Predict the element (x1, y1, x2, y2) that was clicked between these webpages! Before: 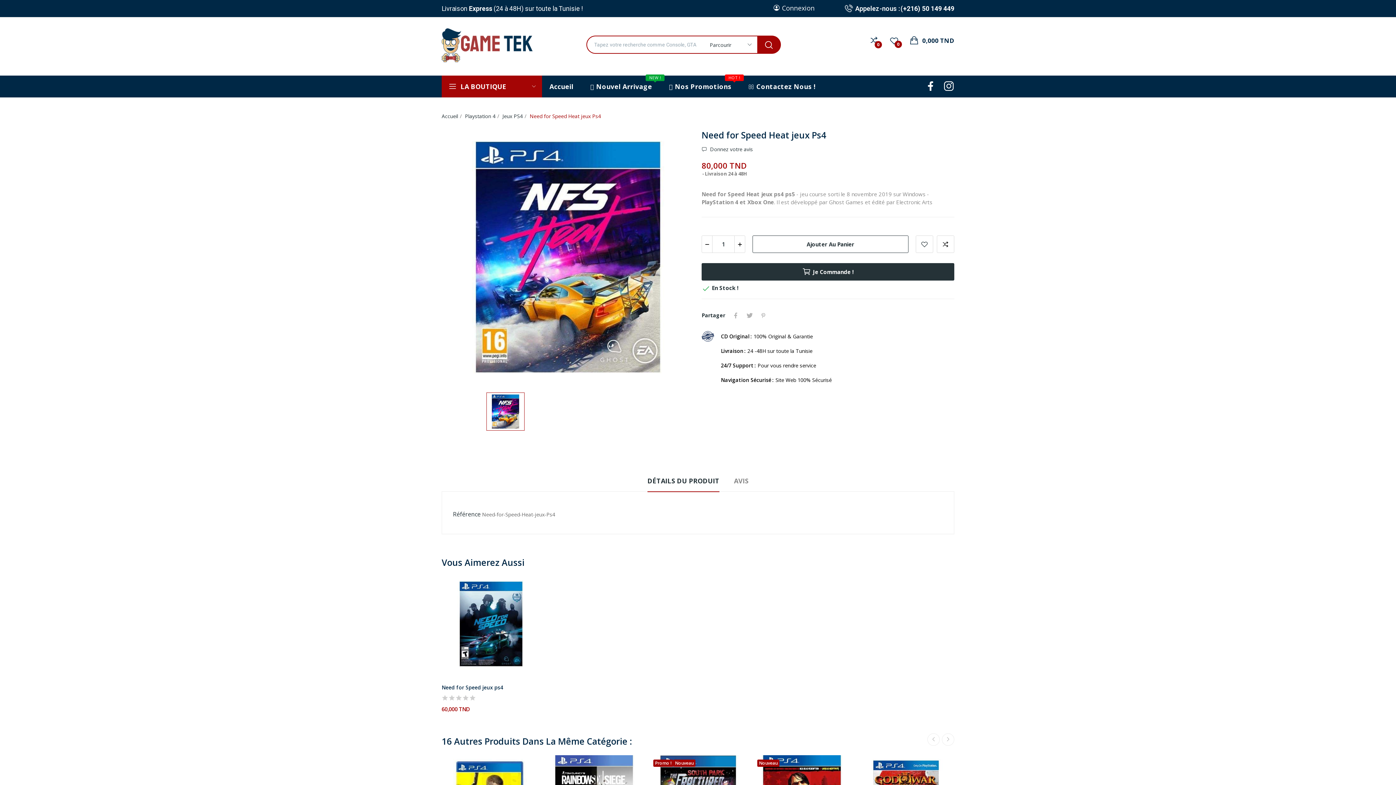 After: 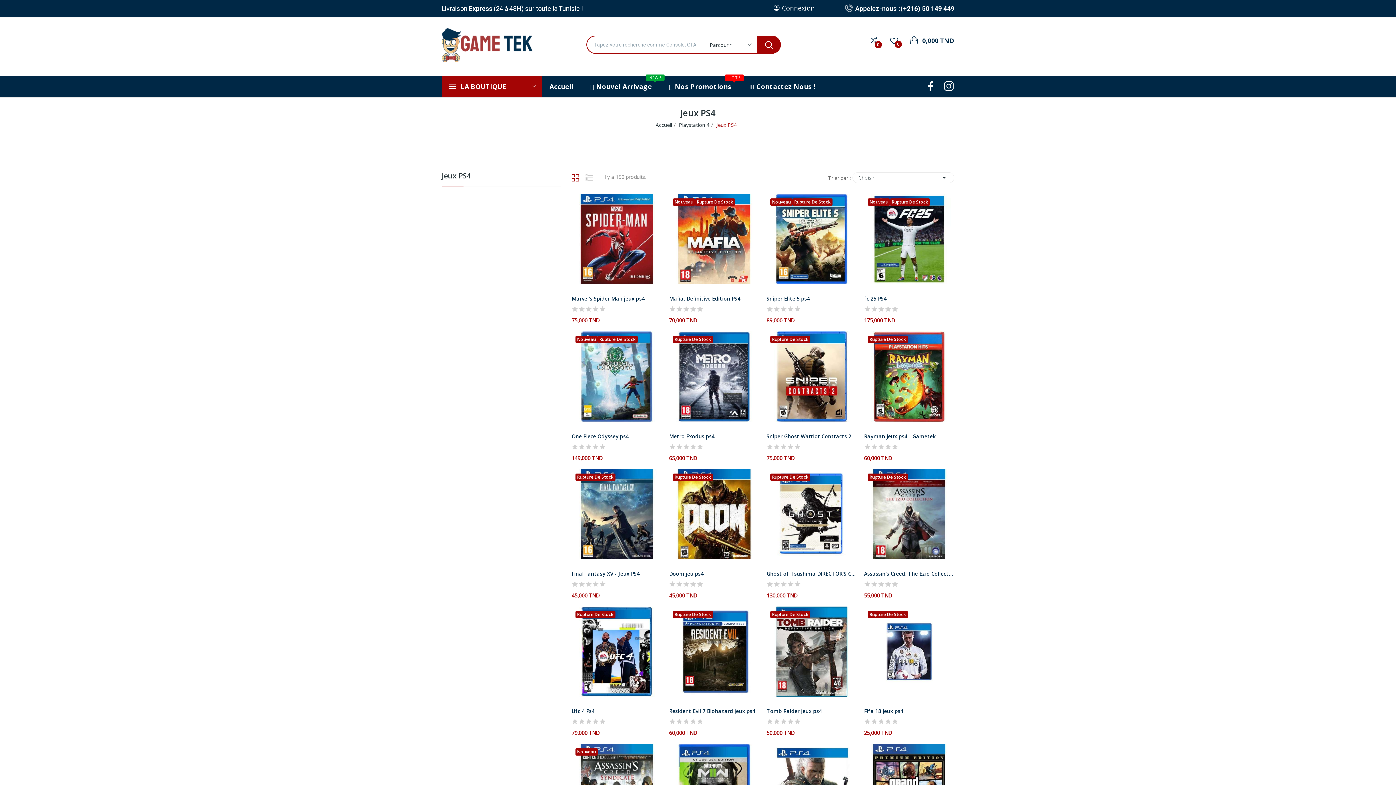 Action: bbox: (502, 112, 522, 119) label: Jeux PS4